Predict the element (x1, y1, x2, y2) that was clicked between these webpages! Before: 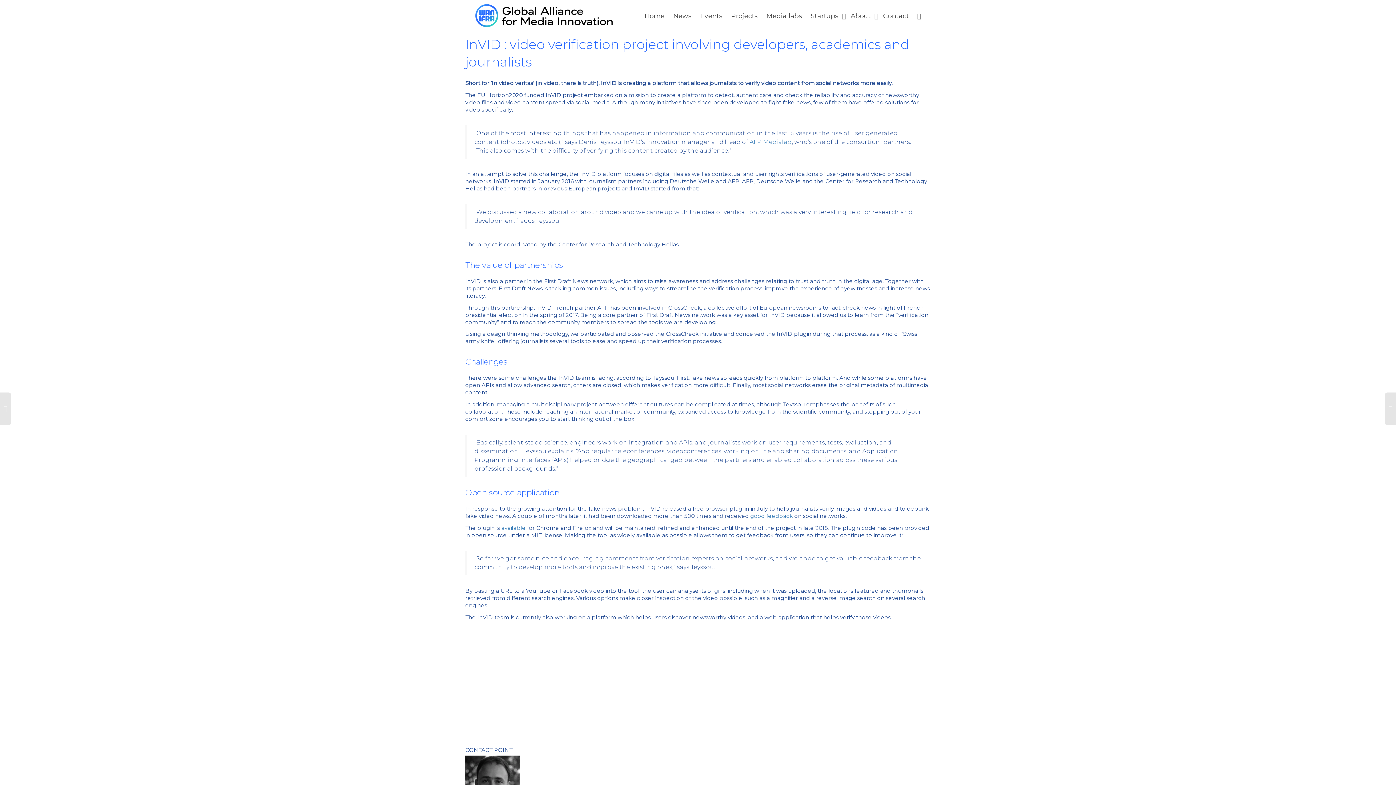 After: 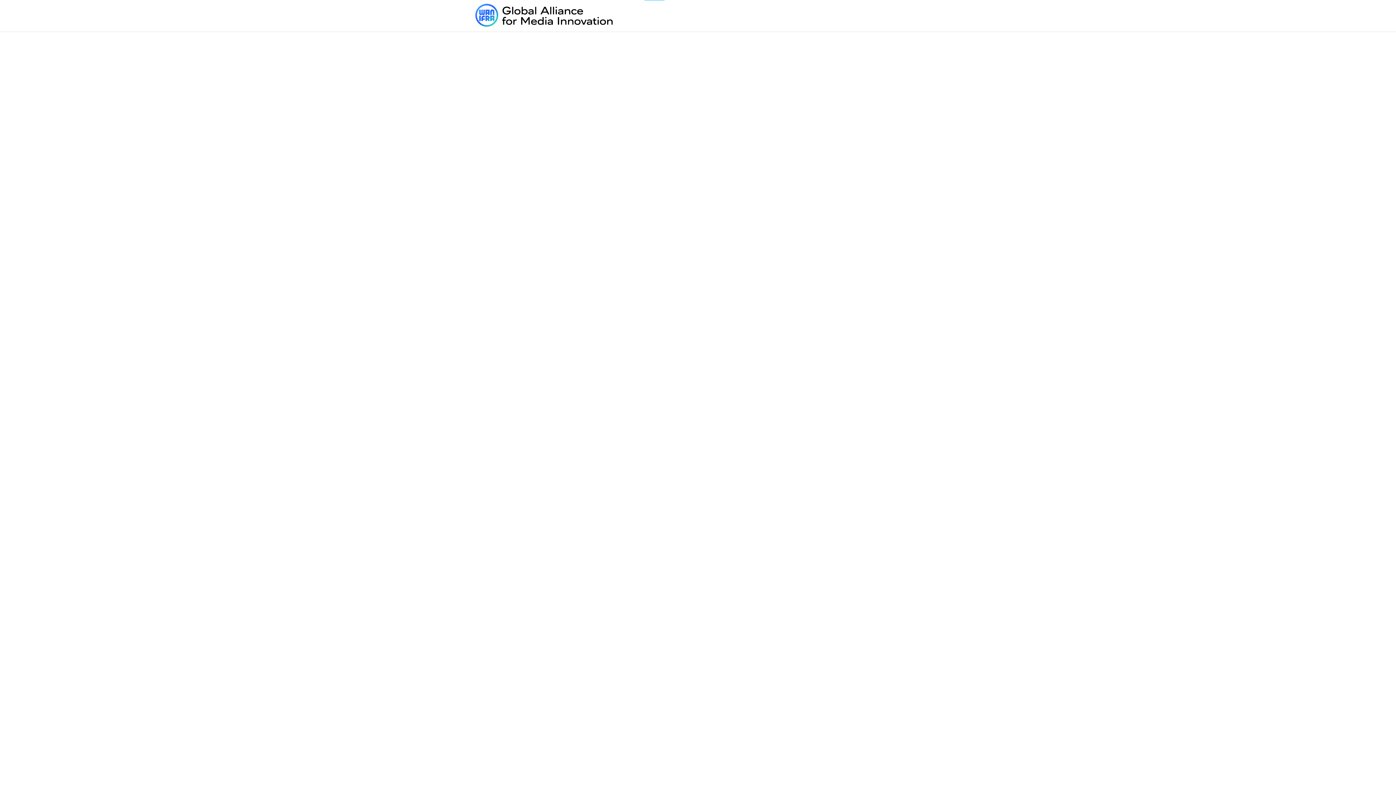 Action: label: Home bbox: (644, 0, 664, 32)